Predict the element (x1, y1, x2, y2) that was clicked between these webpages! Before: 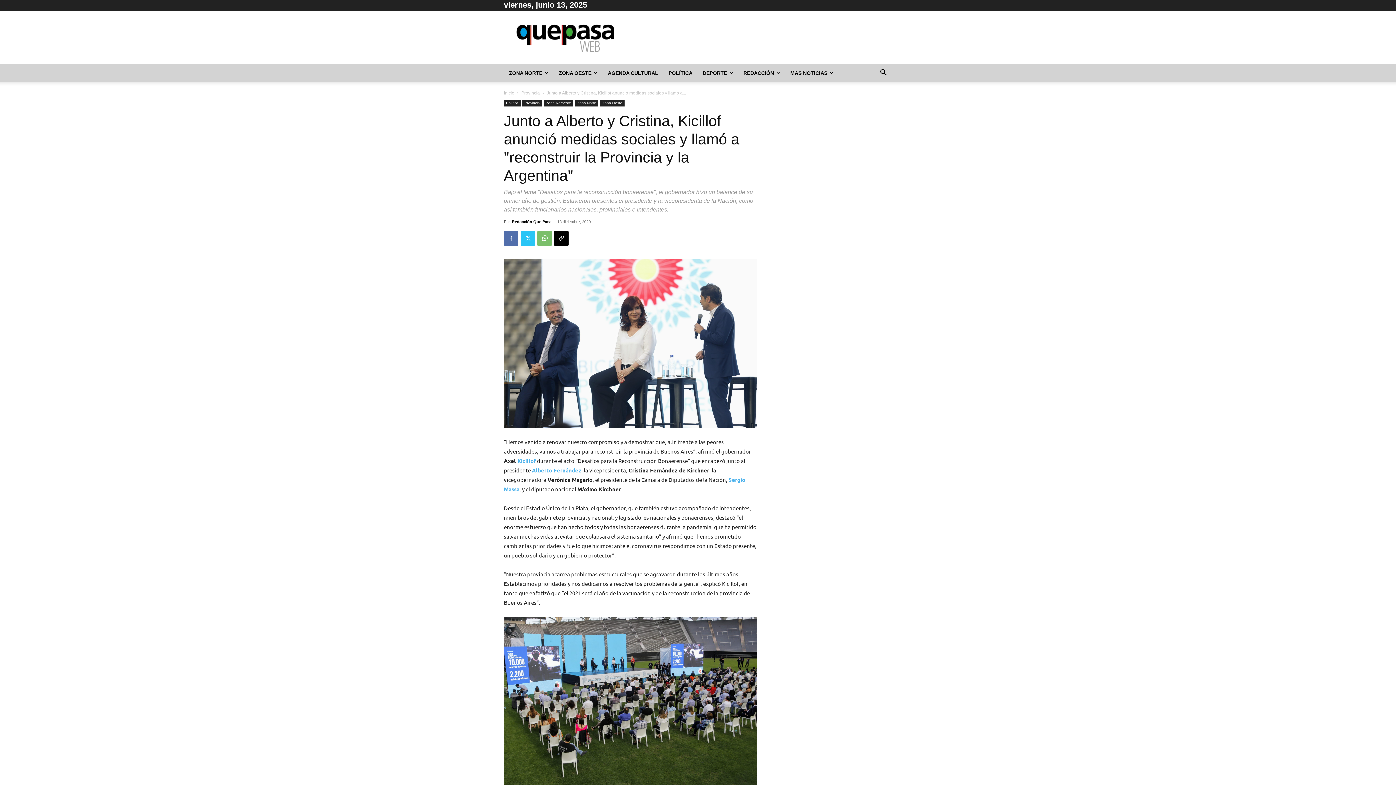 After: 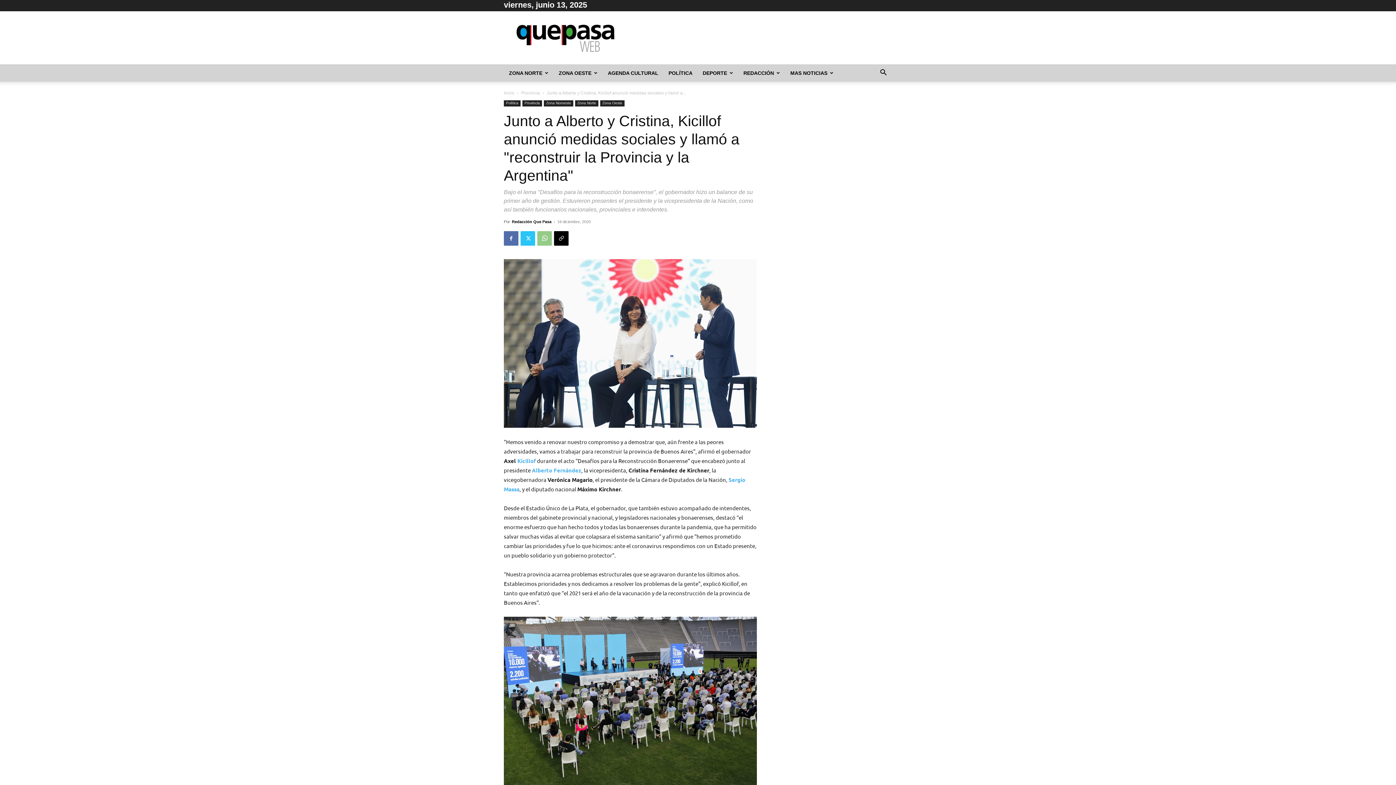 Action: bbox: (537, 231, 552, 245)